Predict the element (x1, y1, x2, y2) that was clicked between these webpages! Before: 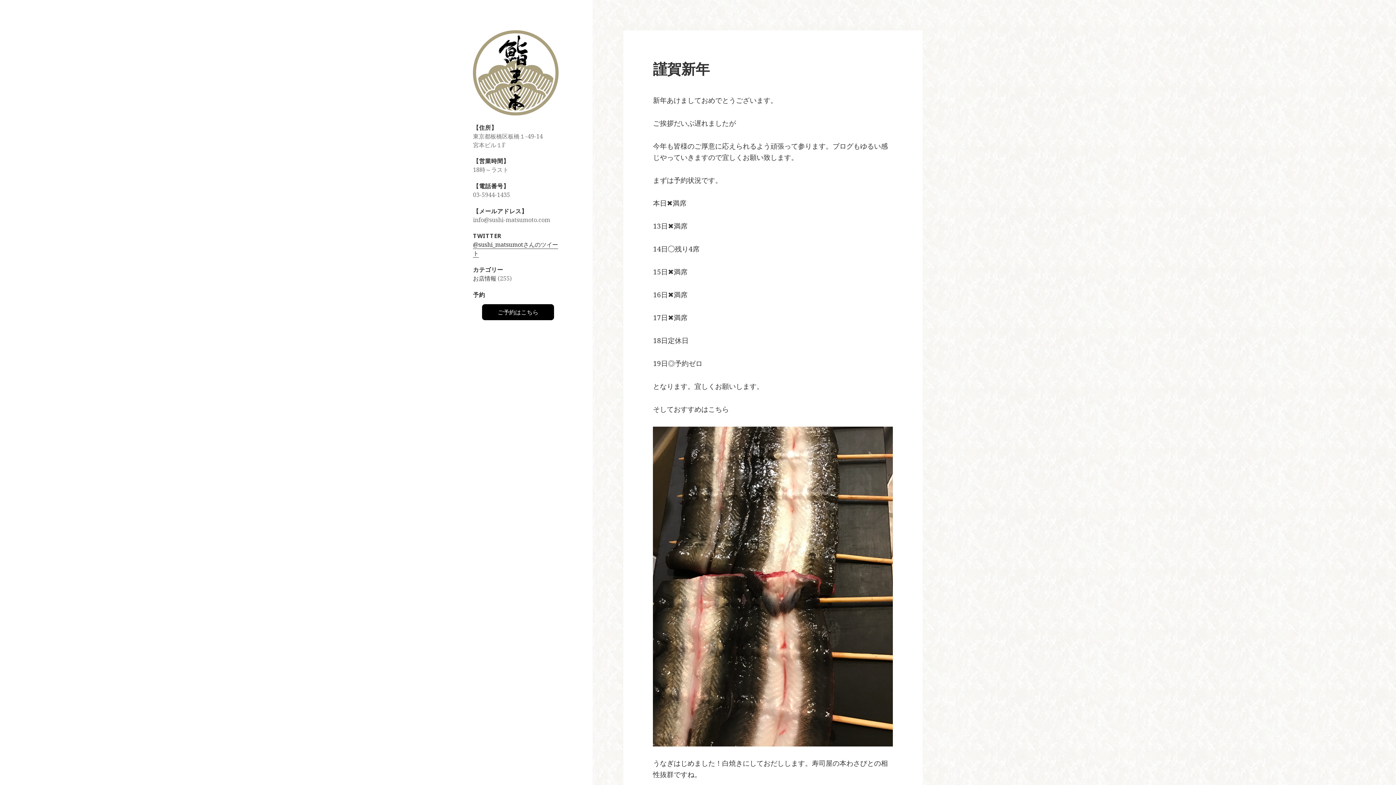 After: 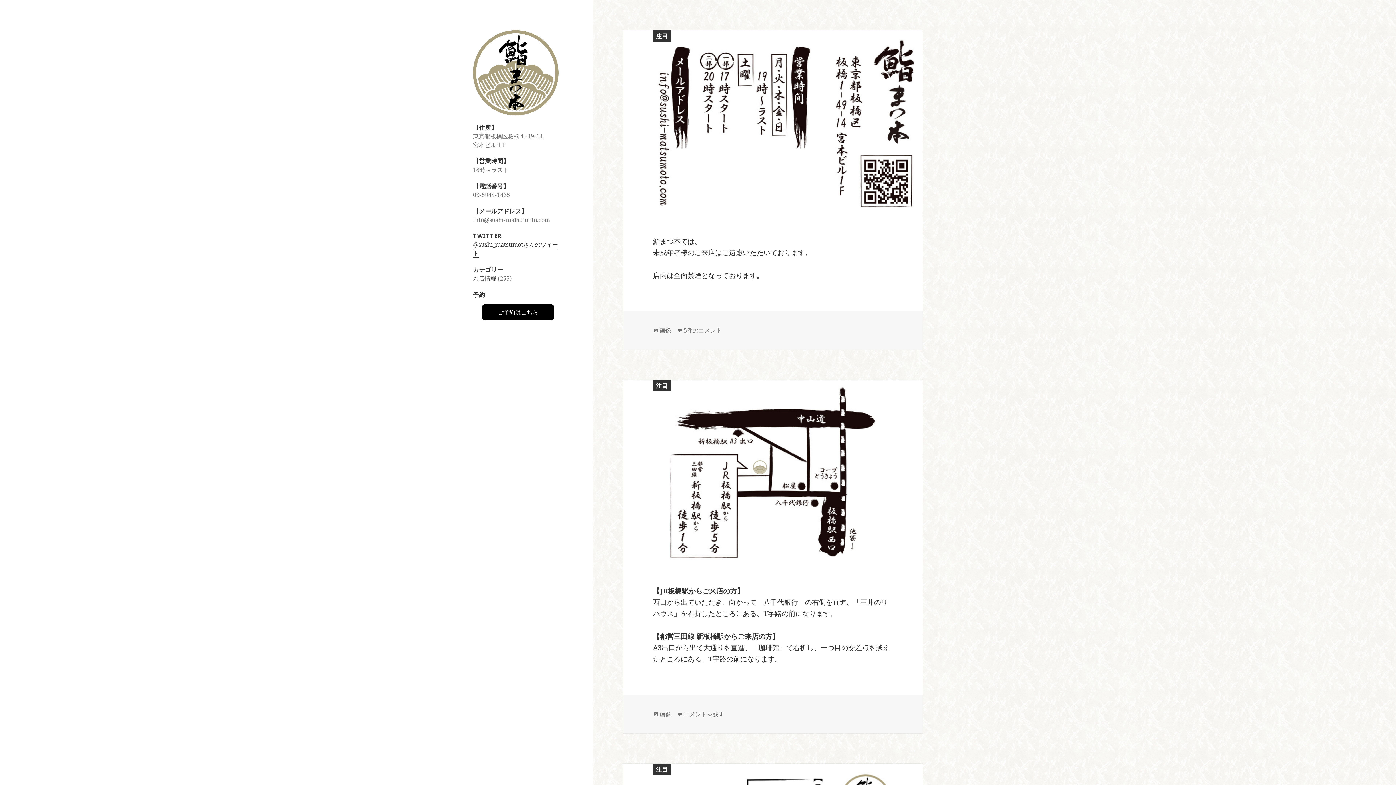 Action: bbox: (473, 64, 558, 78)